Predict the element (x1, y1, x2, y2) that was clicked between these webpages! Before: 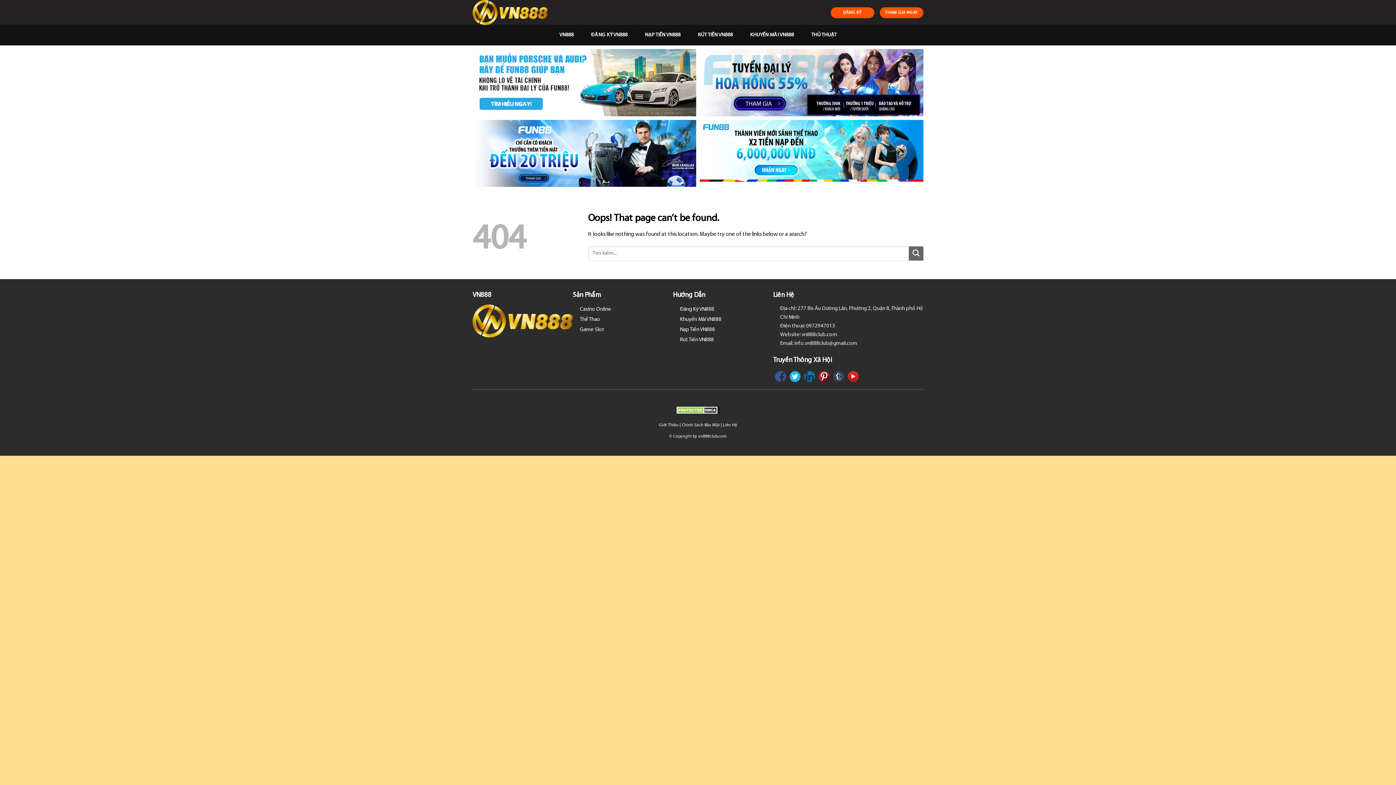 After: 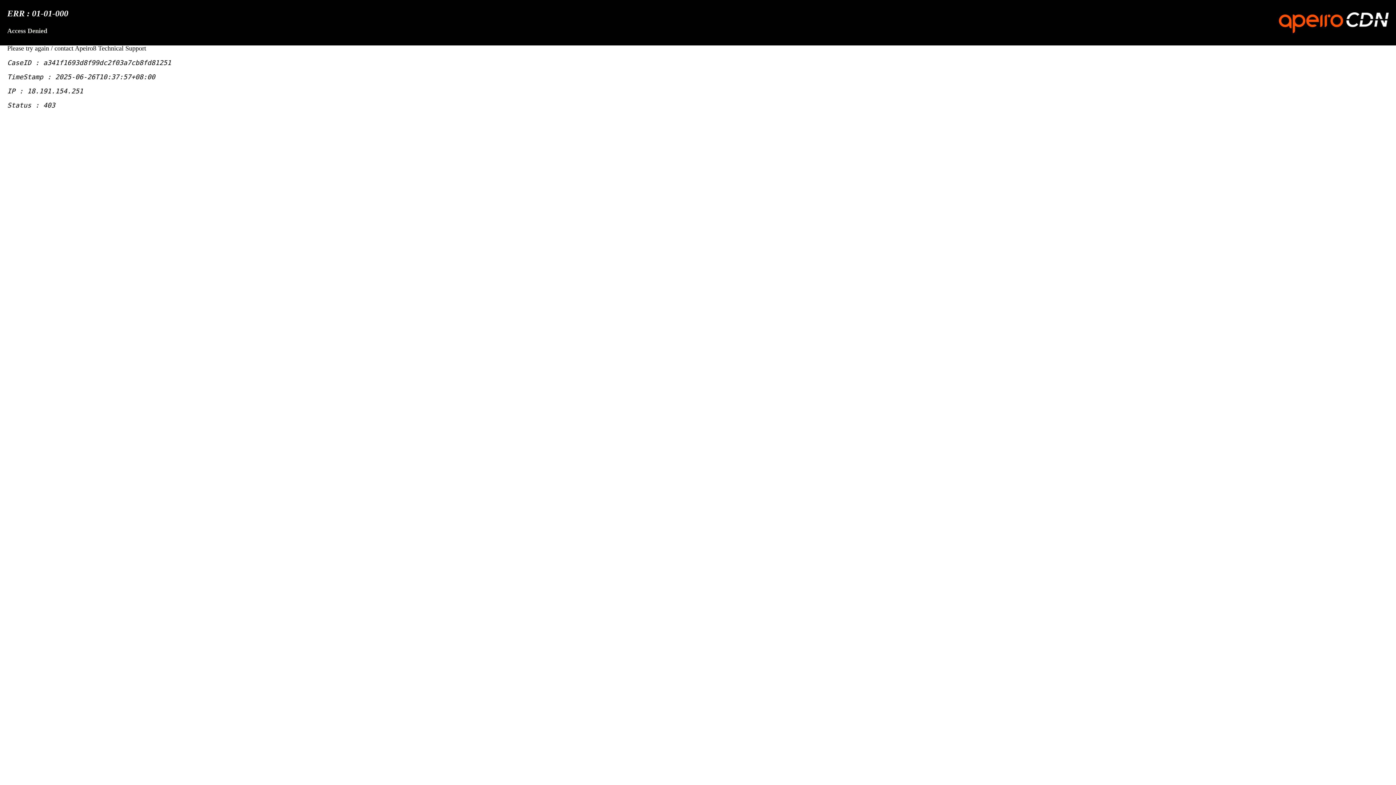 Action: bbox: (700, 49, 923, 116)